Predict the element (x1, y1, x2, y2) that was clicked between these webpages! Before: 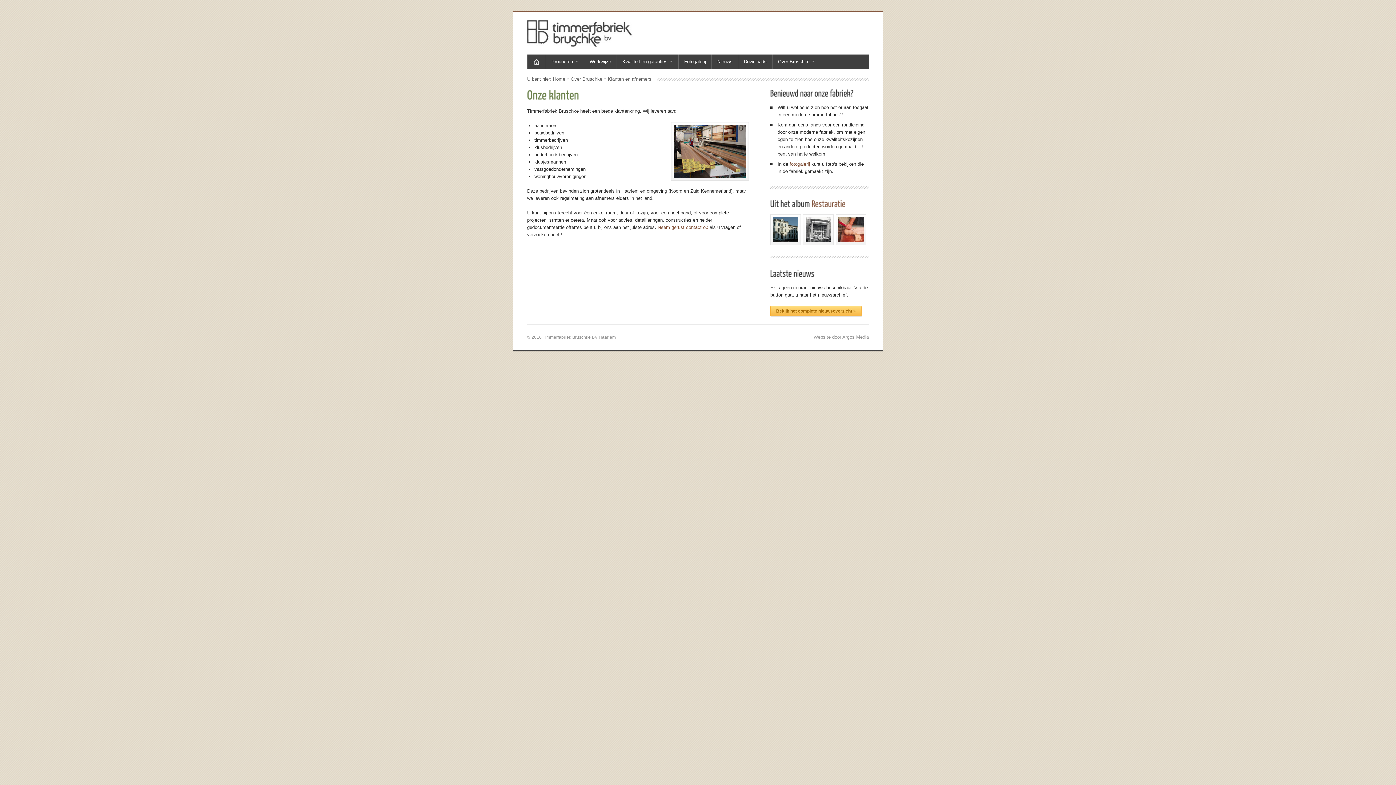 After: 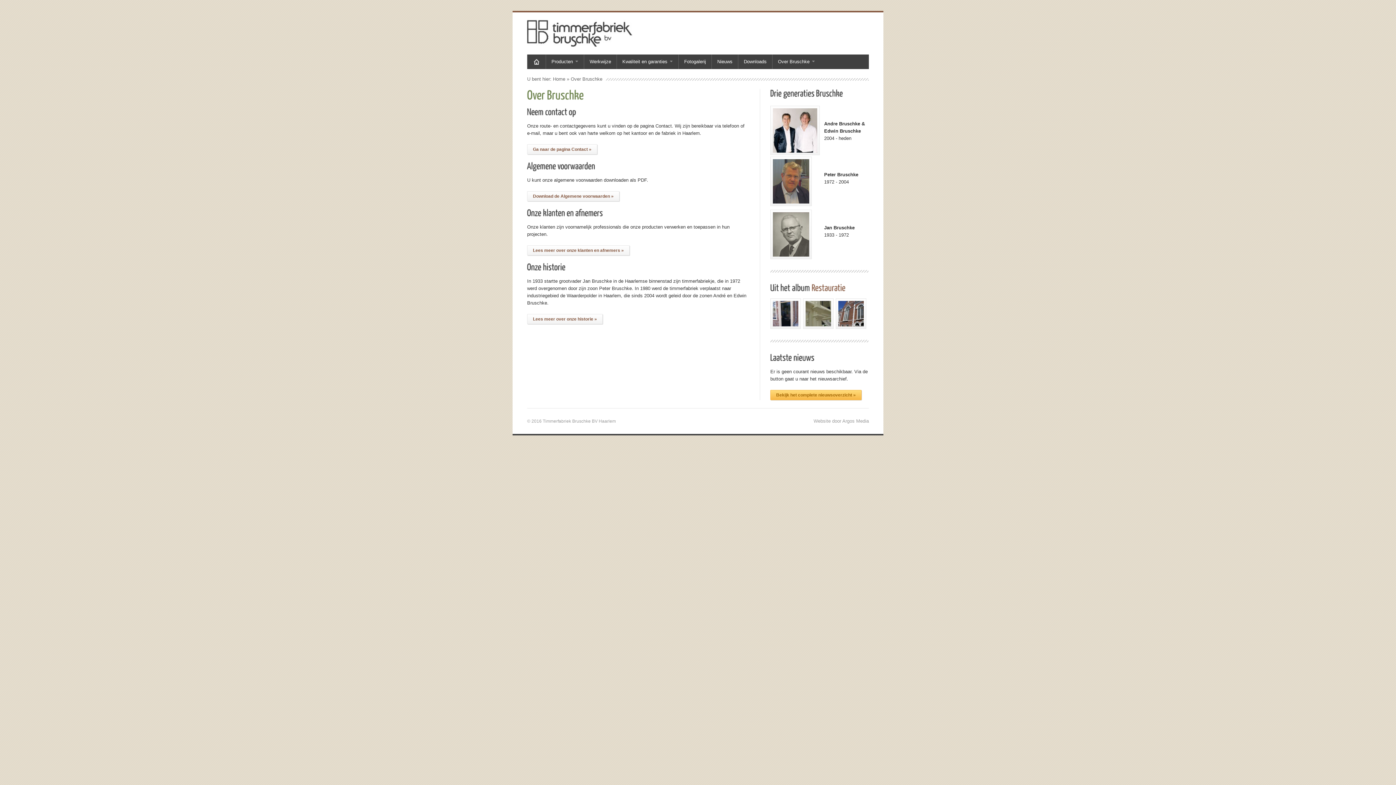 Action: label: Over Bruschke bbox: (772, 54, 820, 69)